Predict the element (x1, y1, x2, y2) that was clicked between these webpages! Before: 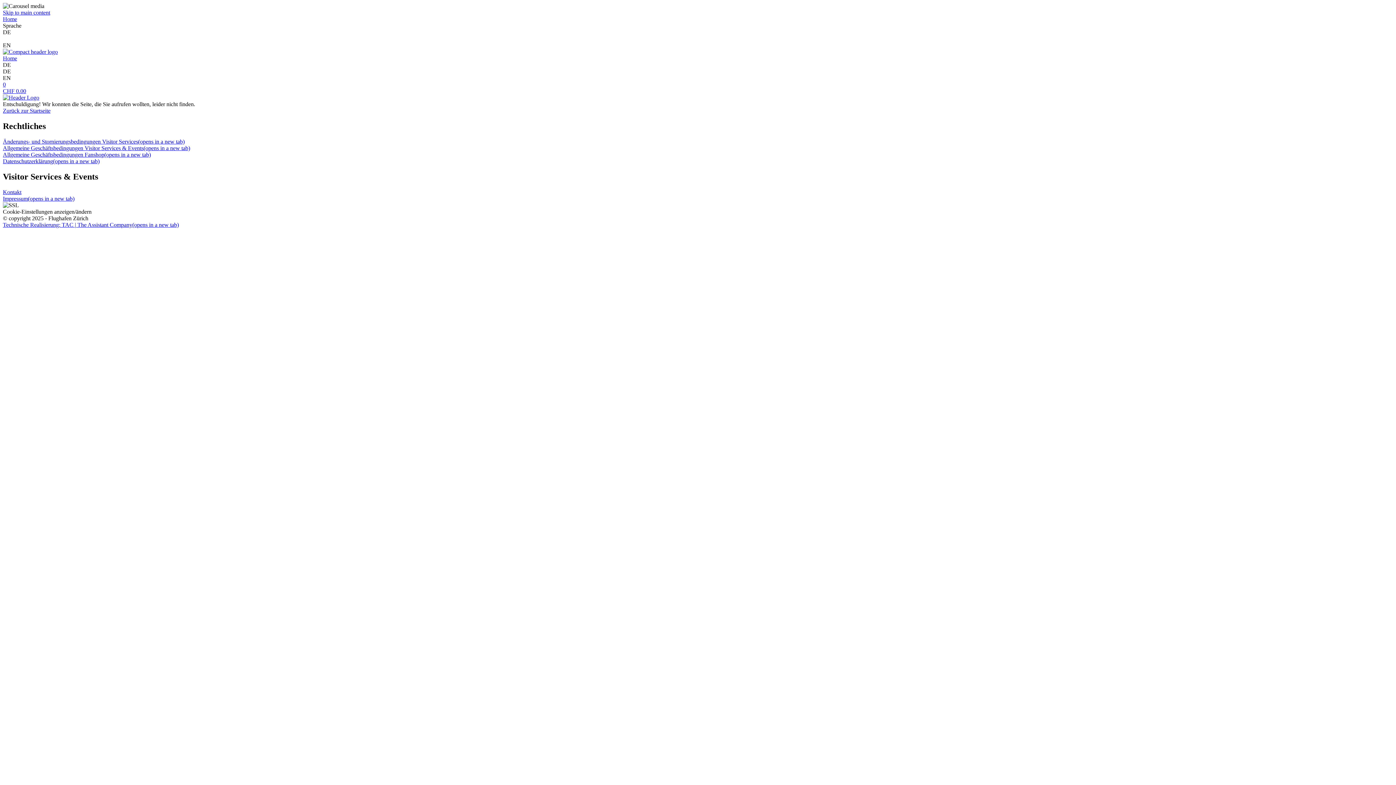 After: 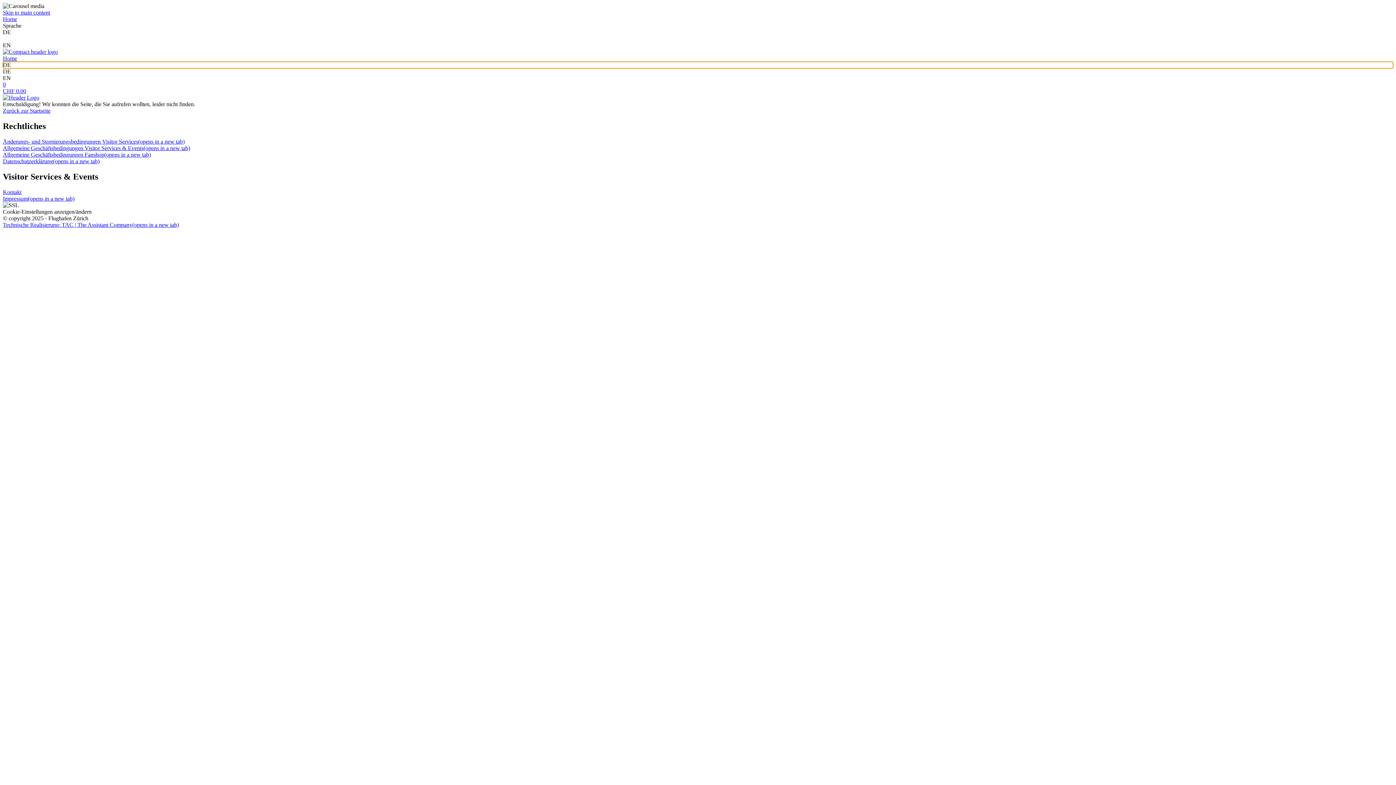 Action: label: DE bbox: (2, 61, 1393, 68)